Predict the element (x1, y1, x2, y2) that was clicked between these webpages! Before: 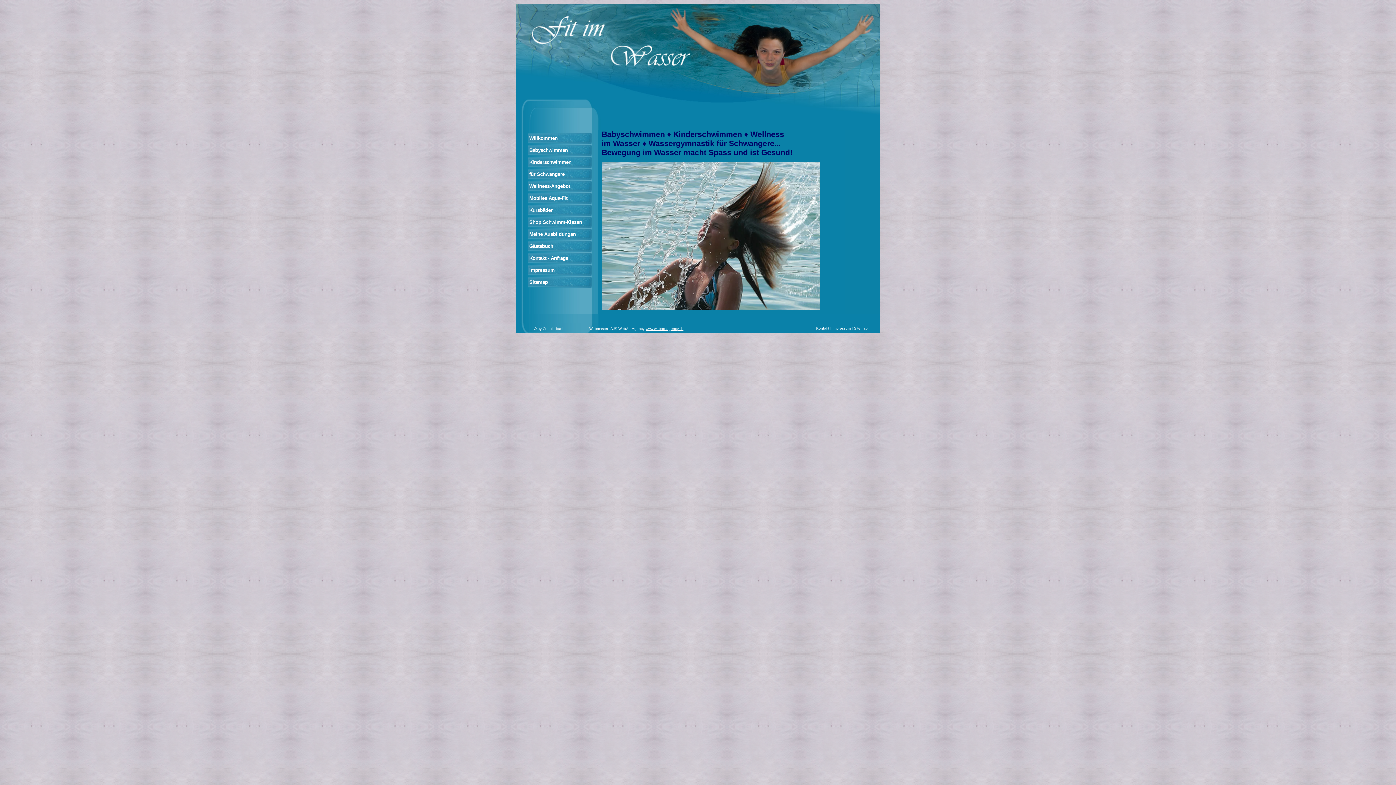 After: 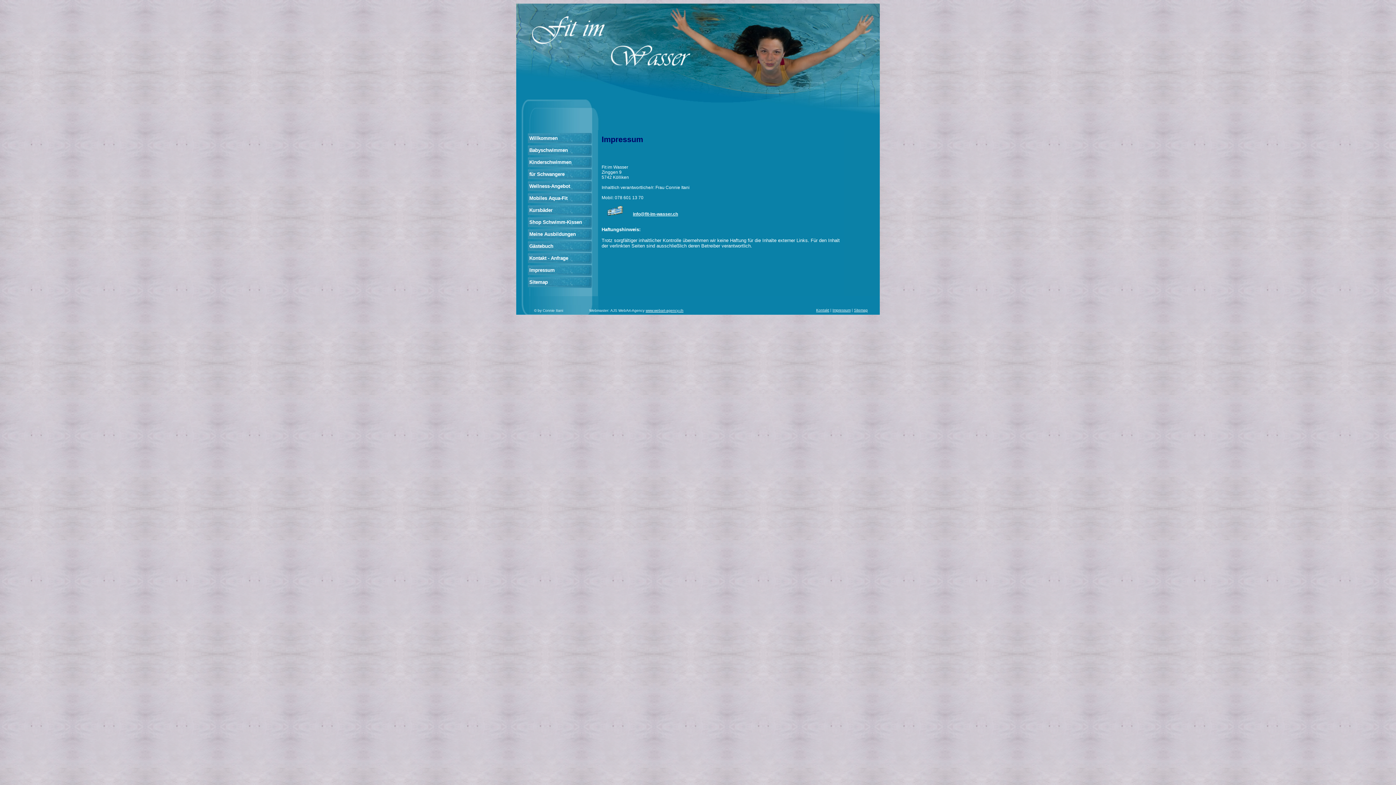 Action: bbox: (832, 325, 850, 330) label: Impressum